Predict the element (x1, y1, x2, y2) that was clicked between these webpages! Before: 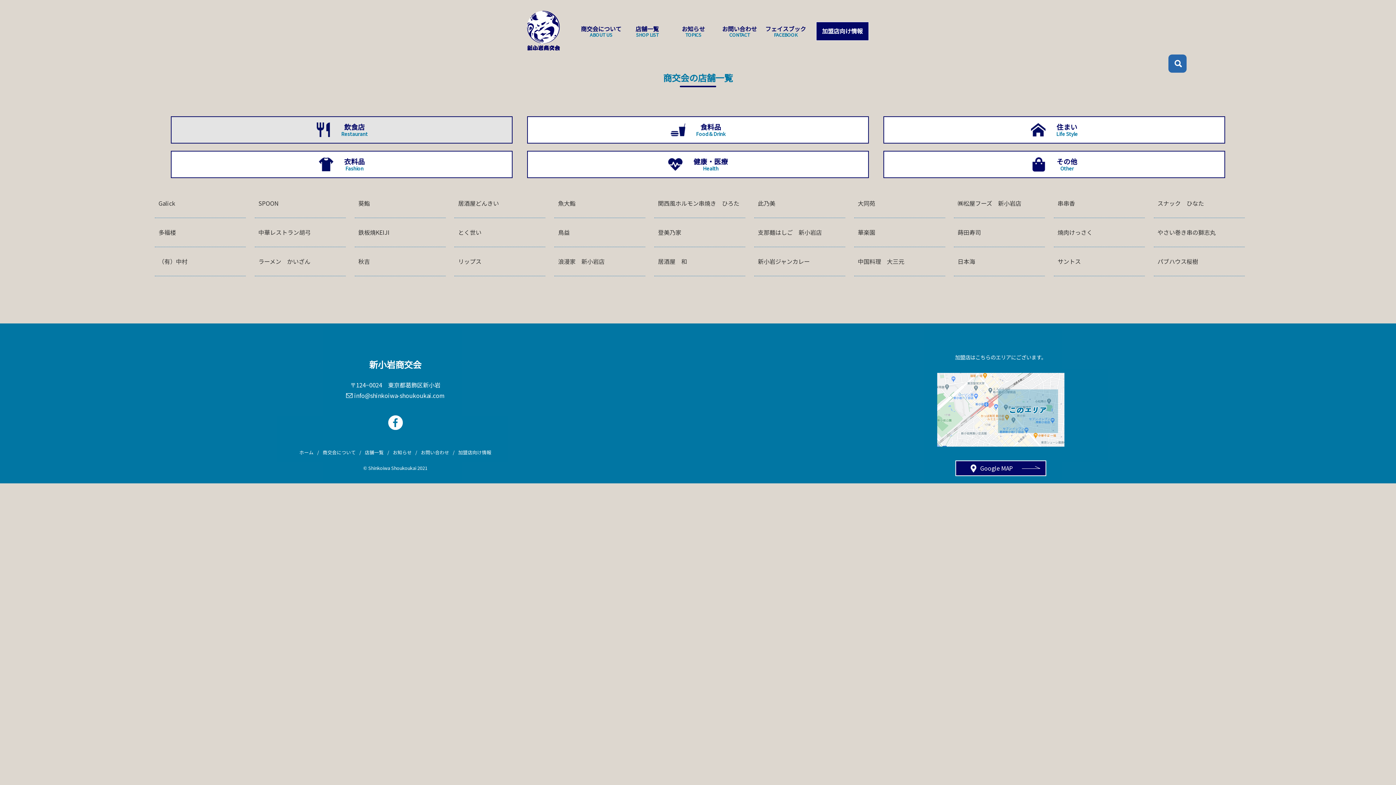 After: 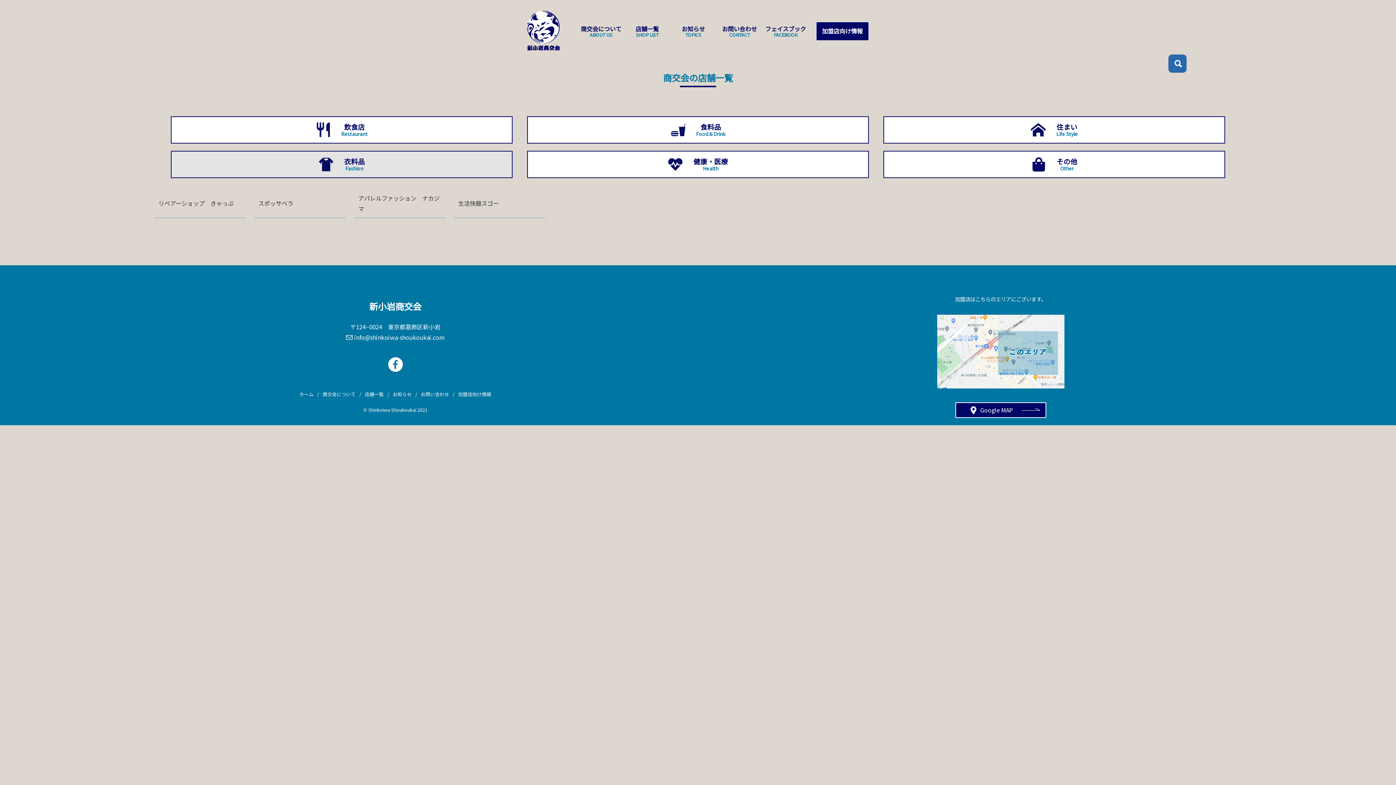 Action: bbox: (171, 151, 512, 173) label: 衣料品

Fashion